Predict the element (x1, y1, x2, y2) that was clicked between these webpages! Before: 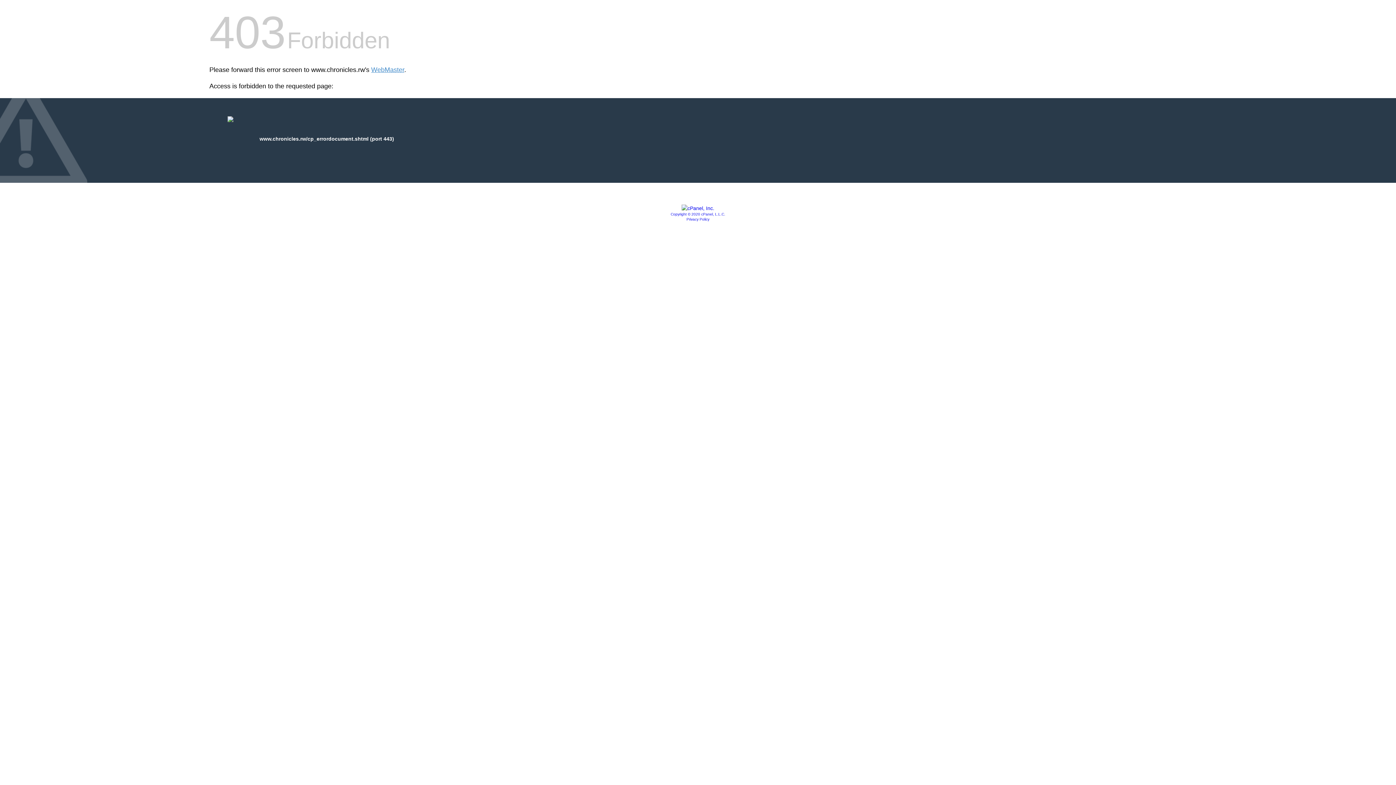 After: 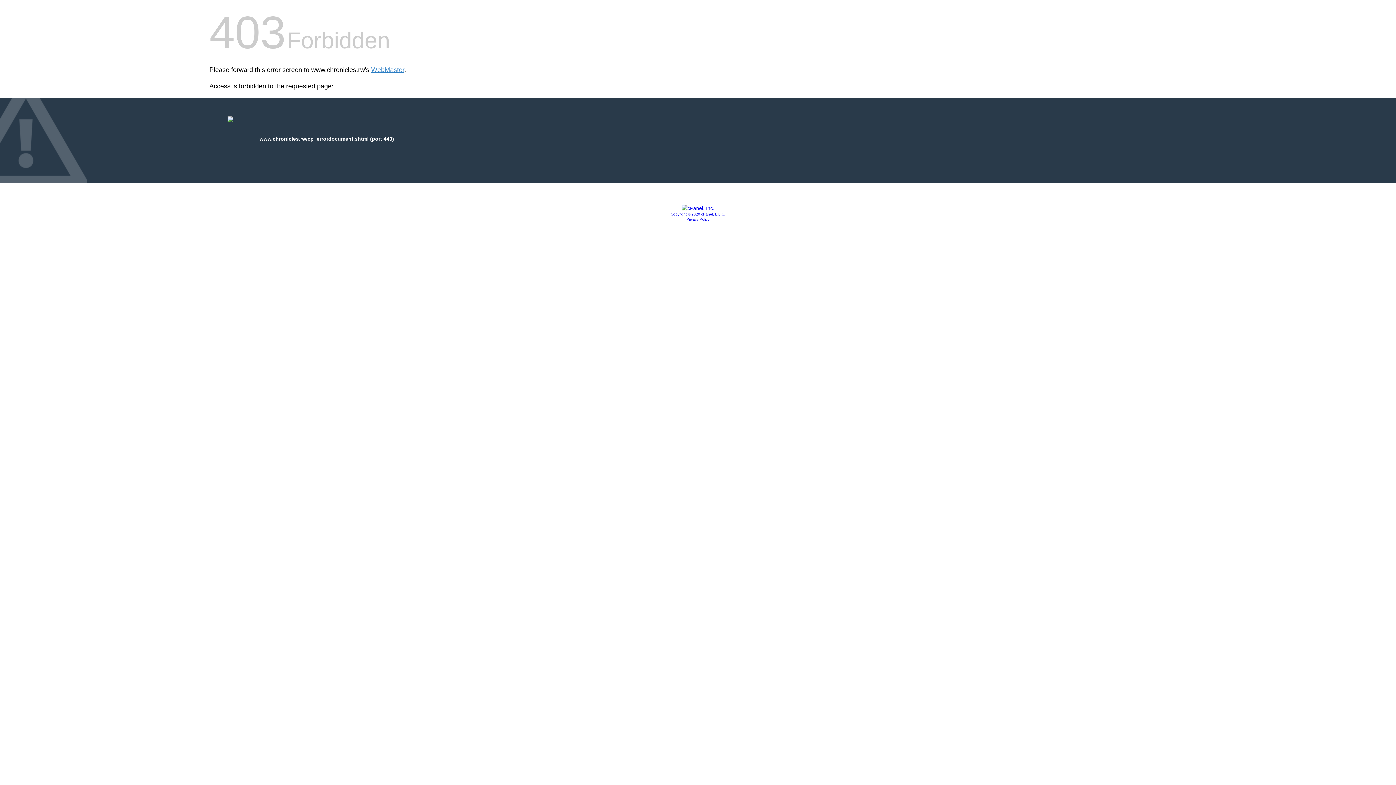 Action: label: Privacy Policy bbox: (686, 217, 709, 221)